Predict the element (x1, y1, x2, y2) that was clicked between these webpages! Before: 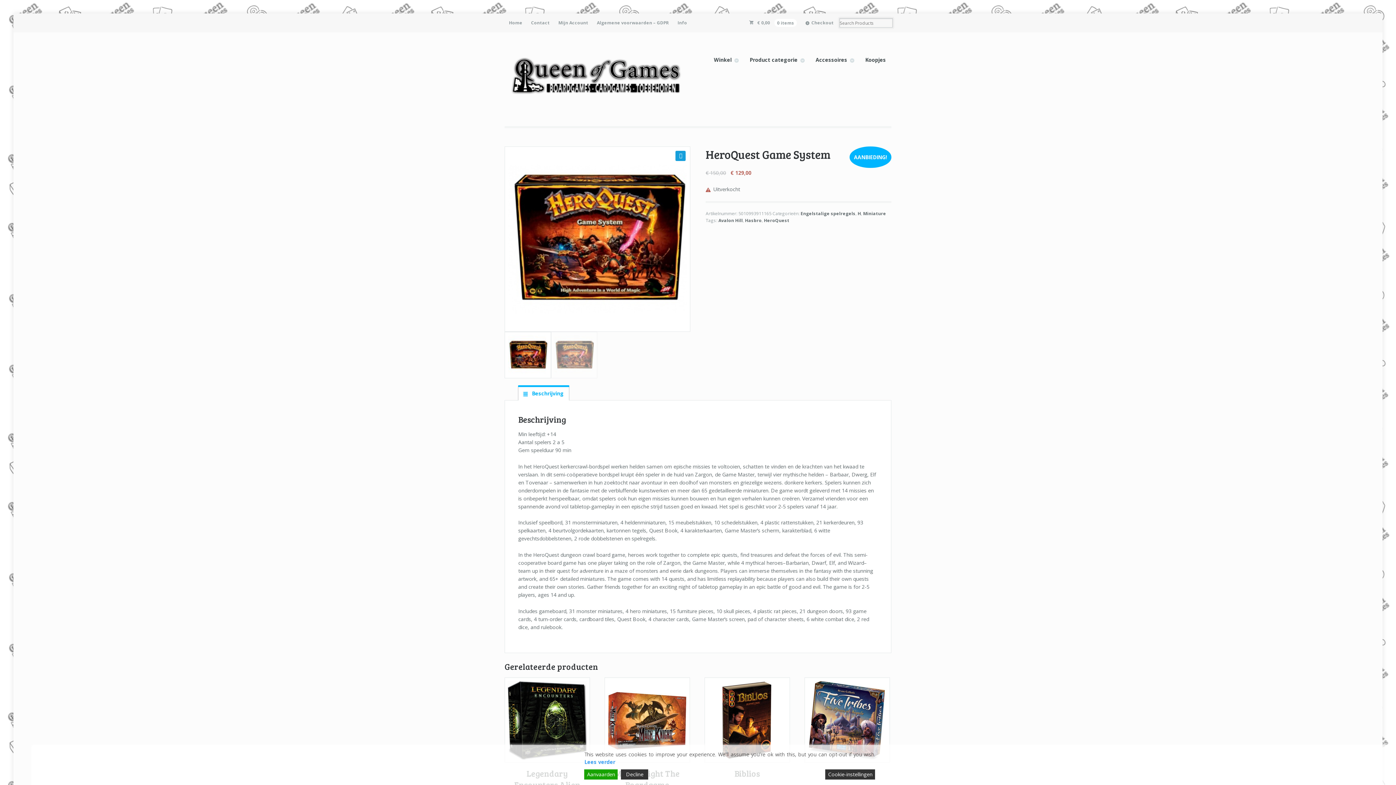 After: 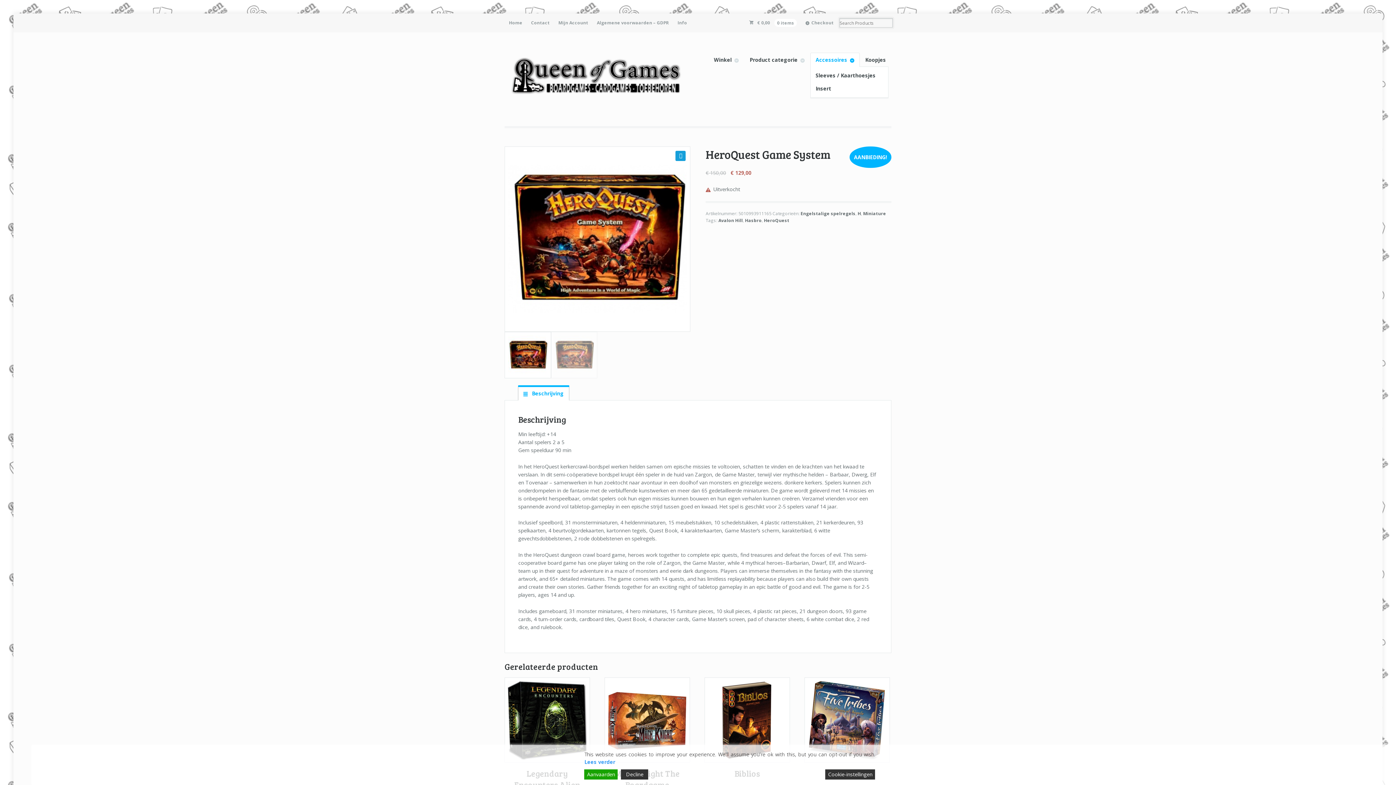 Action: label: Accessoires bbox: (810, 52, 859, 66)